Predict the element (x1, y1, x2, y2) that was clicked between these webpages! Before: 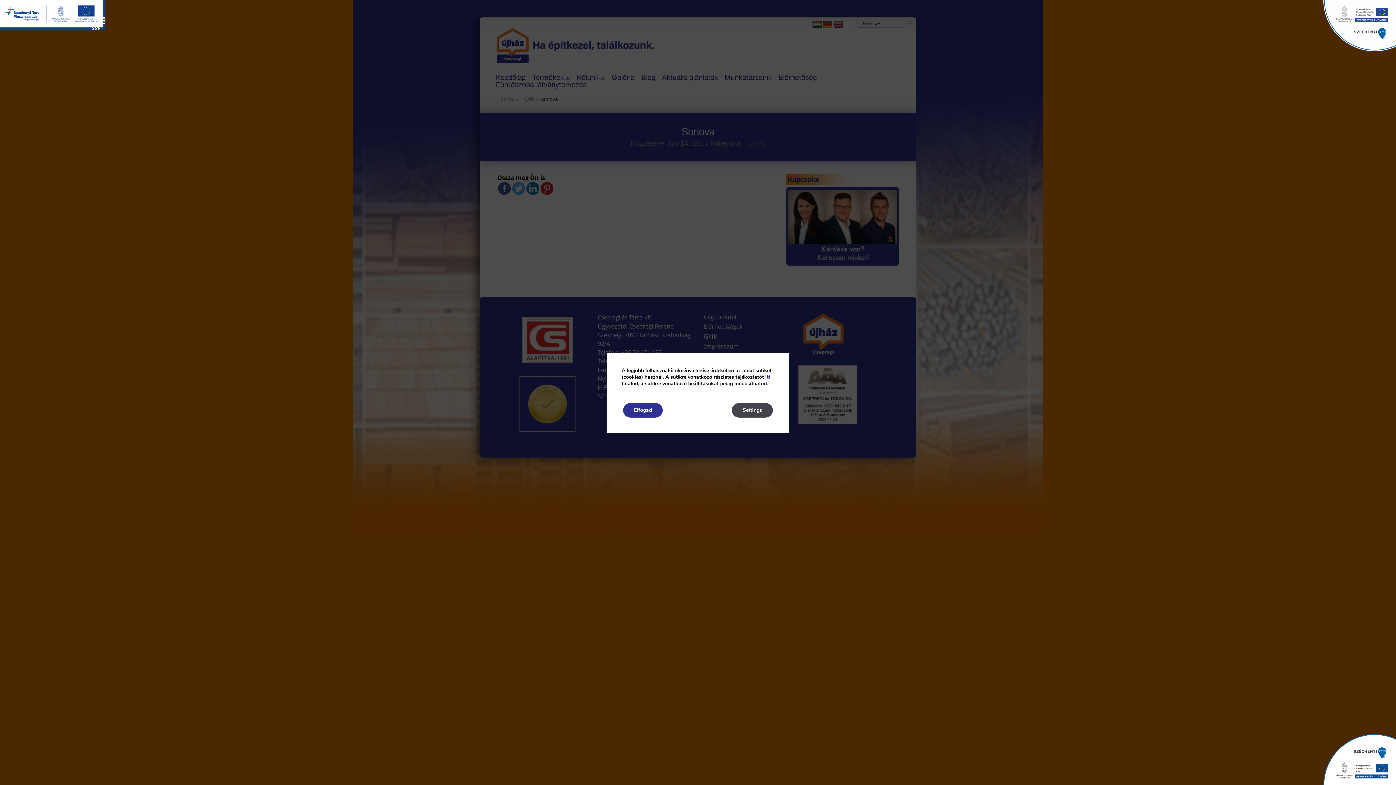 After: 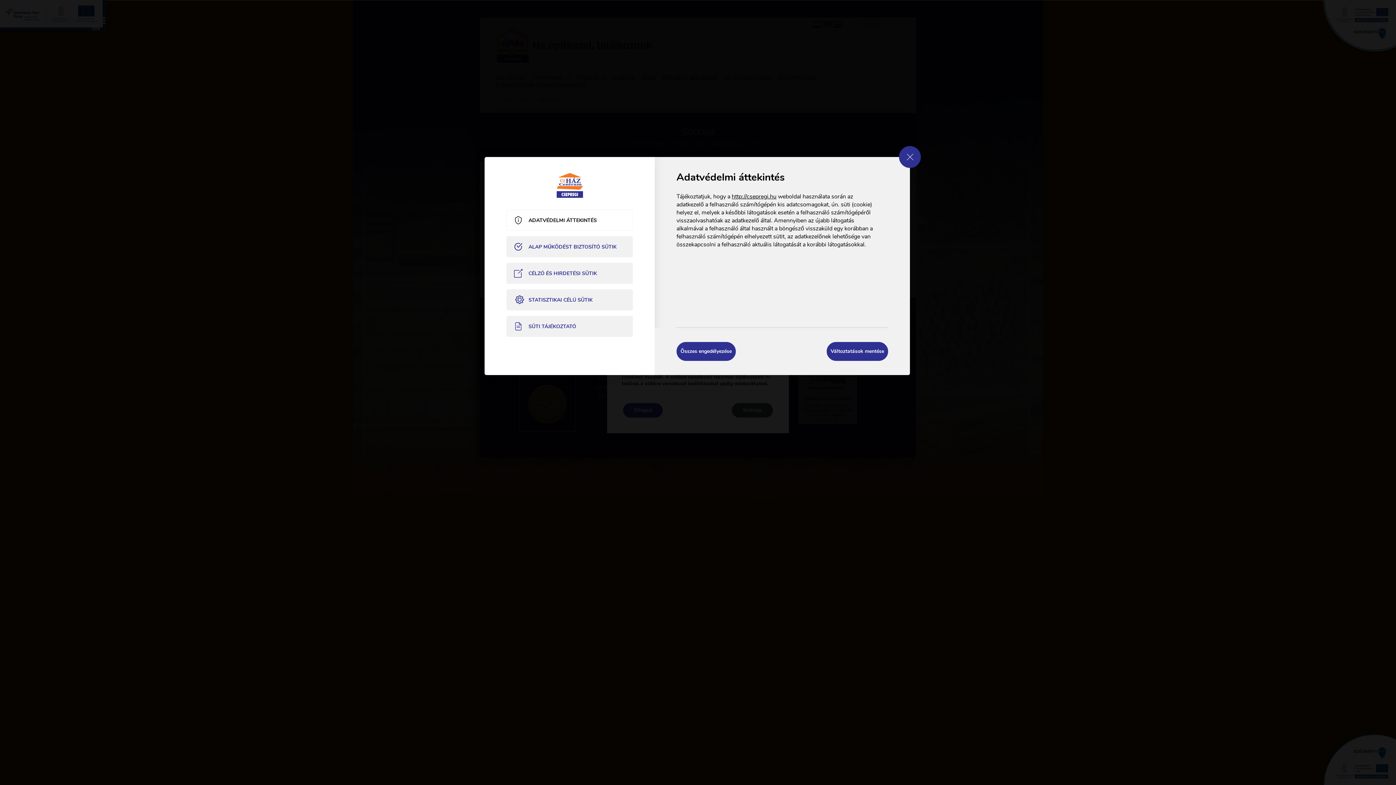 Action: bbox: (732, 403, 773, 417) label: Settings